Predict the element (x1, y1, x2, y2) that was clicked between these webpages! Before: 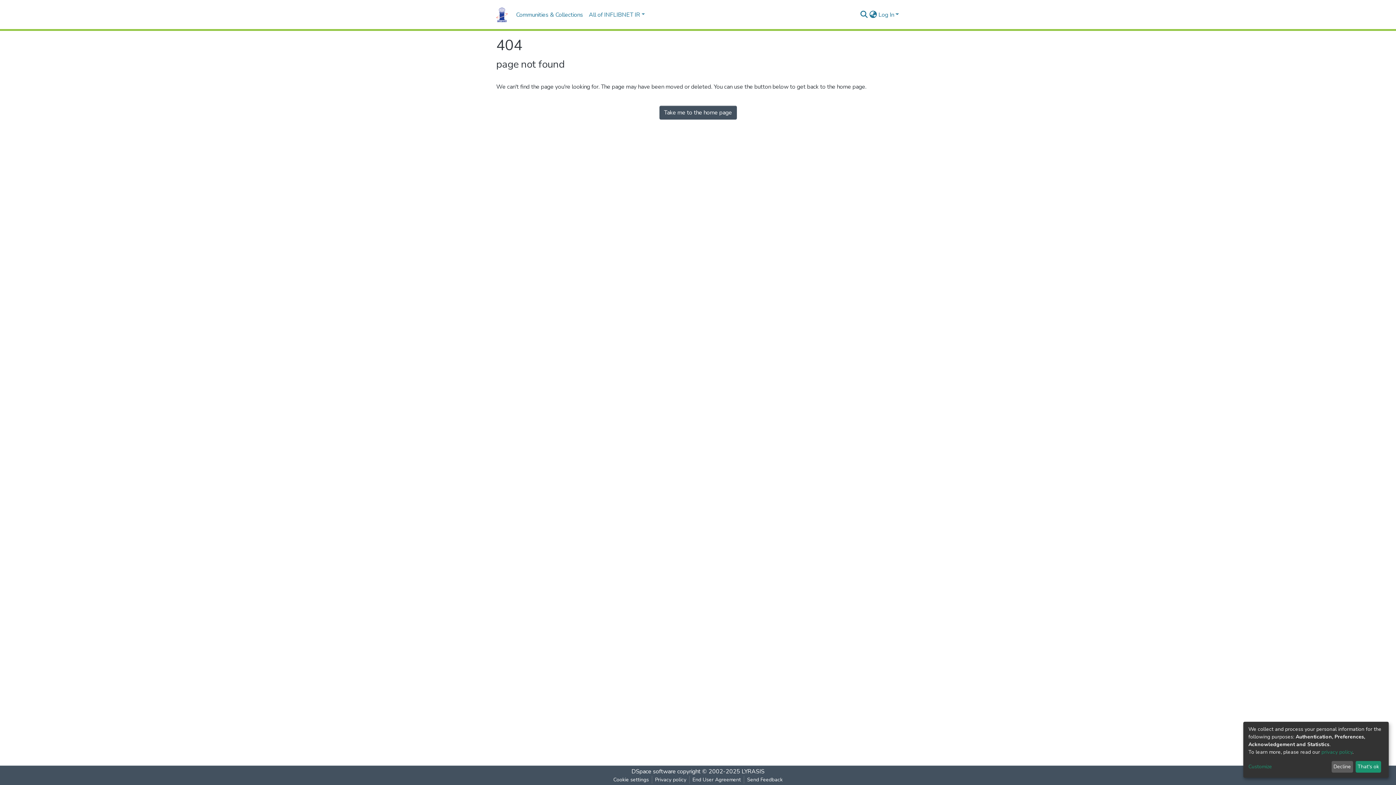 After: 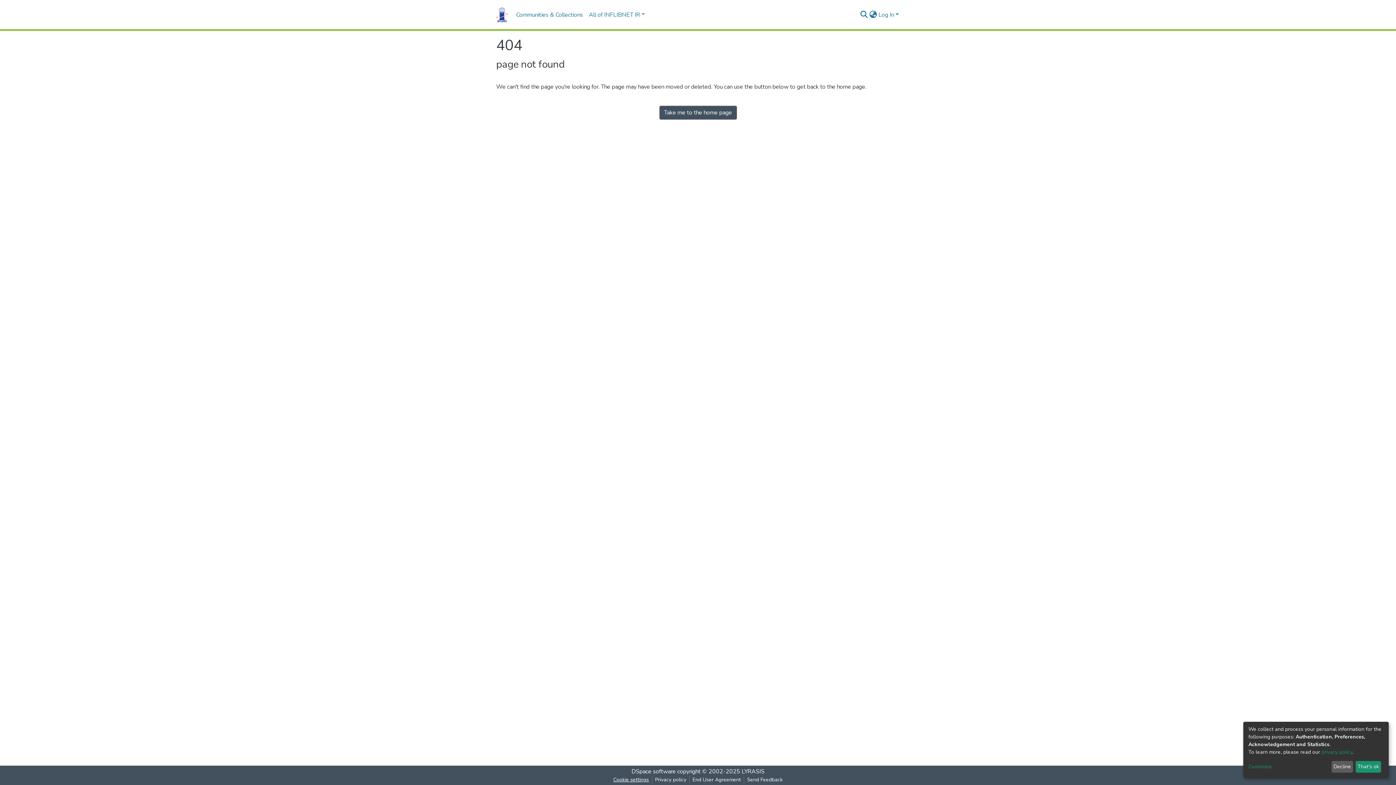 Action: label: Cookie settings bbox: (631, 776, 672, 784)